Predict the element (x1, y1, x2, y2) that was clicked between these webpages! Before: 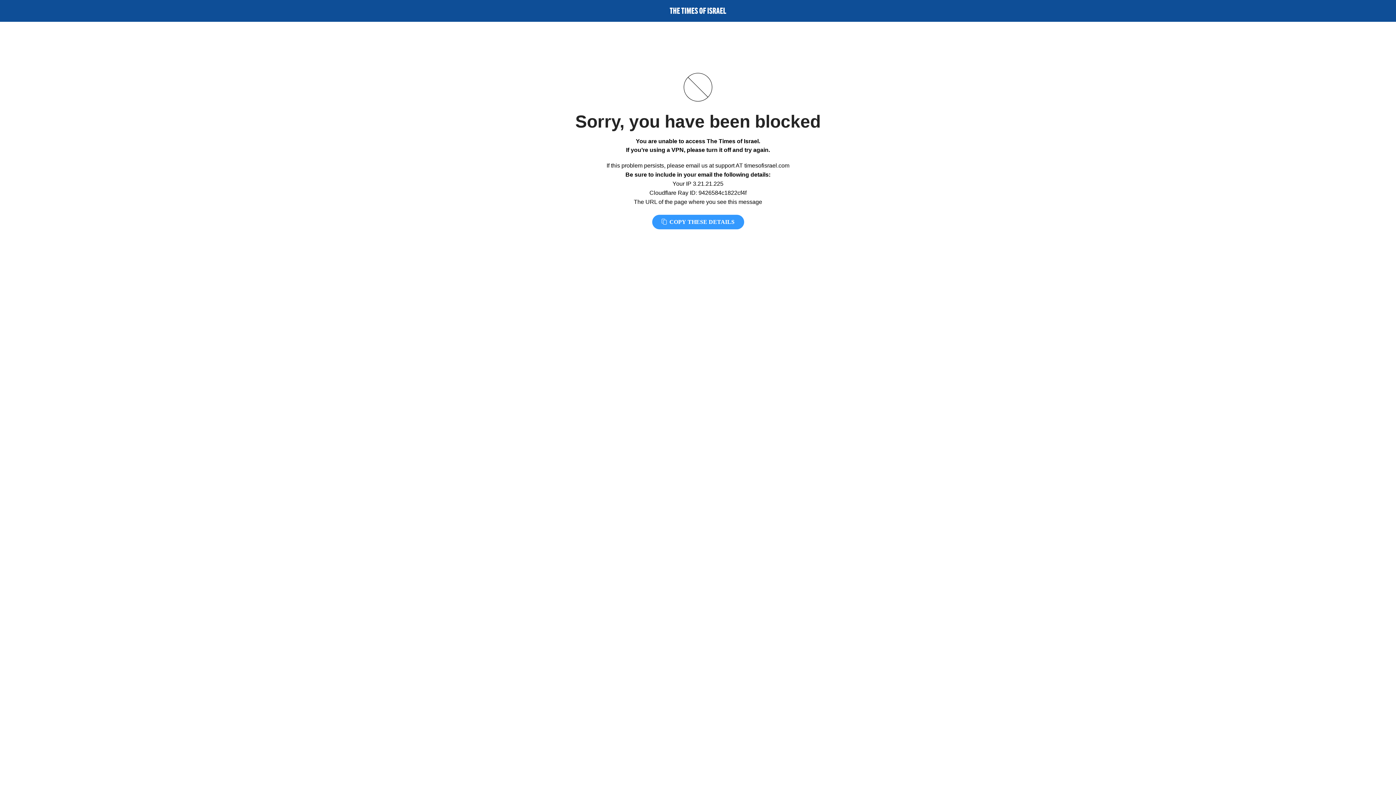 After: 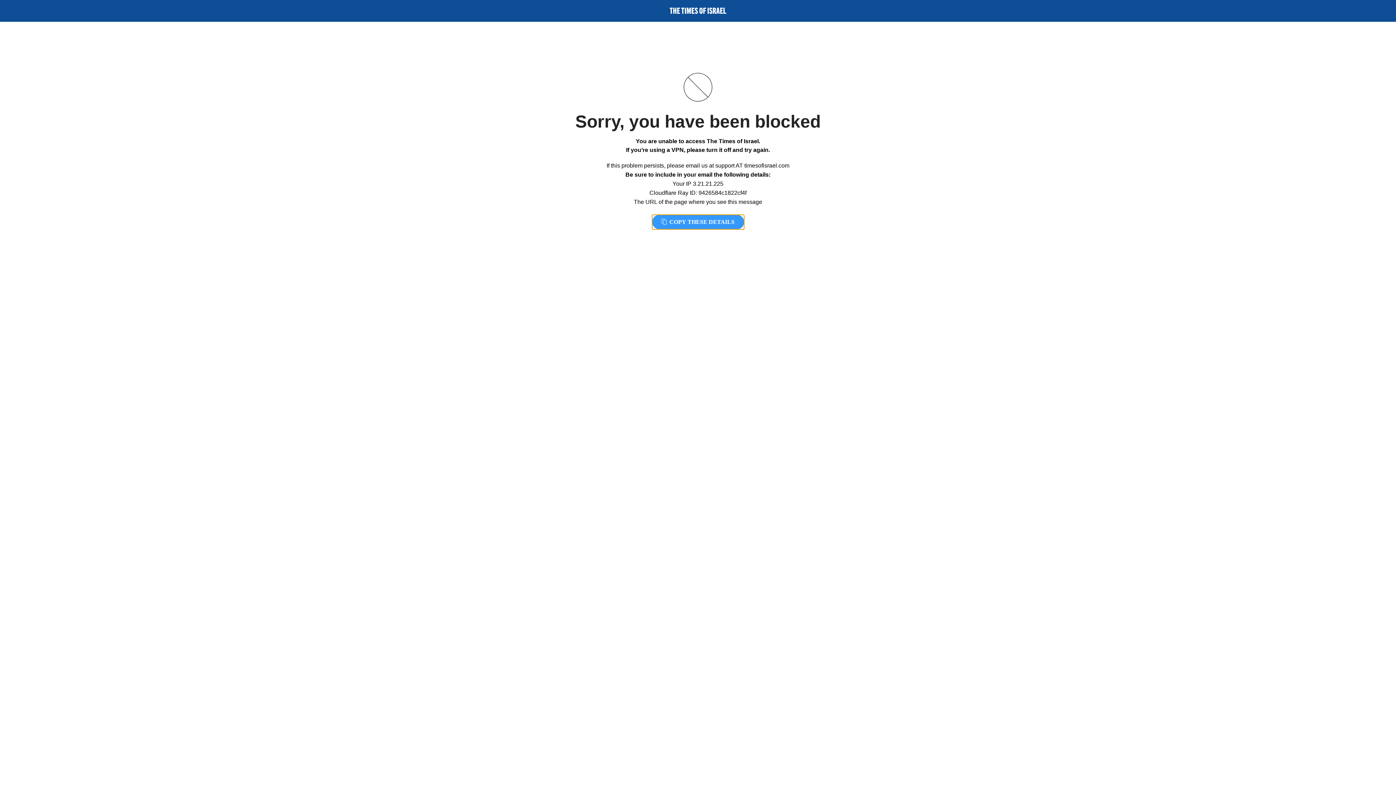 Action: bbox: (652, 214, 744, 229) label:  COPY THESE DETAILS